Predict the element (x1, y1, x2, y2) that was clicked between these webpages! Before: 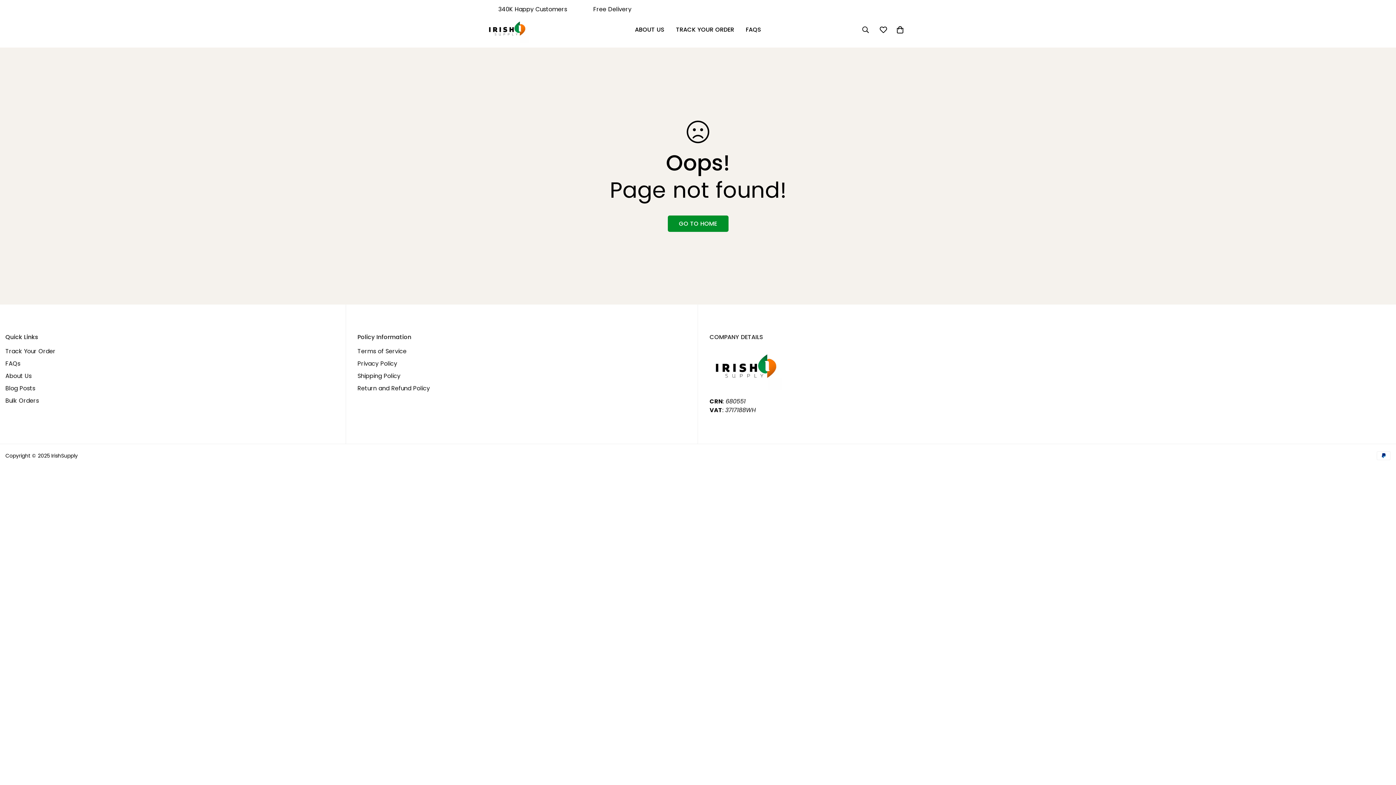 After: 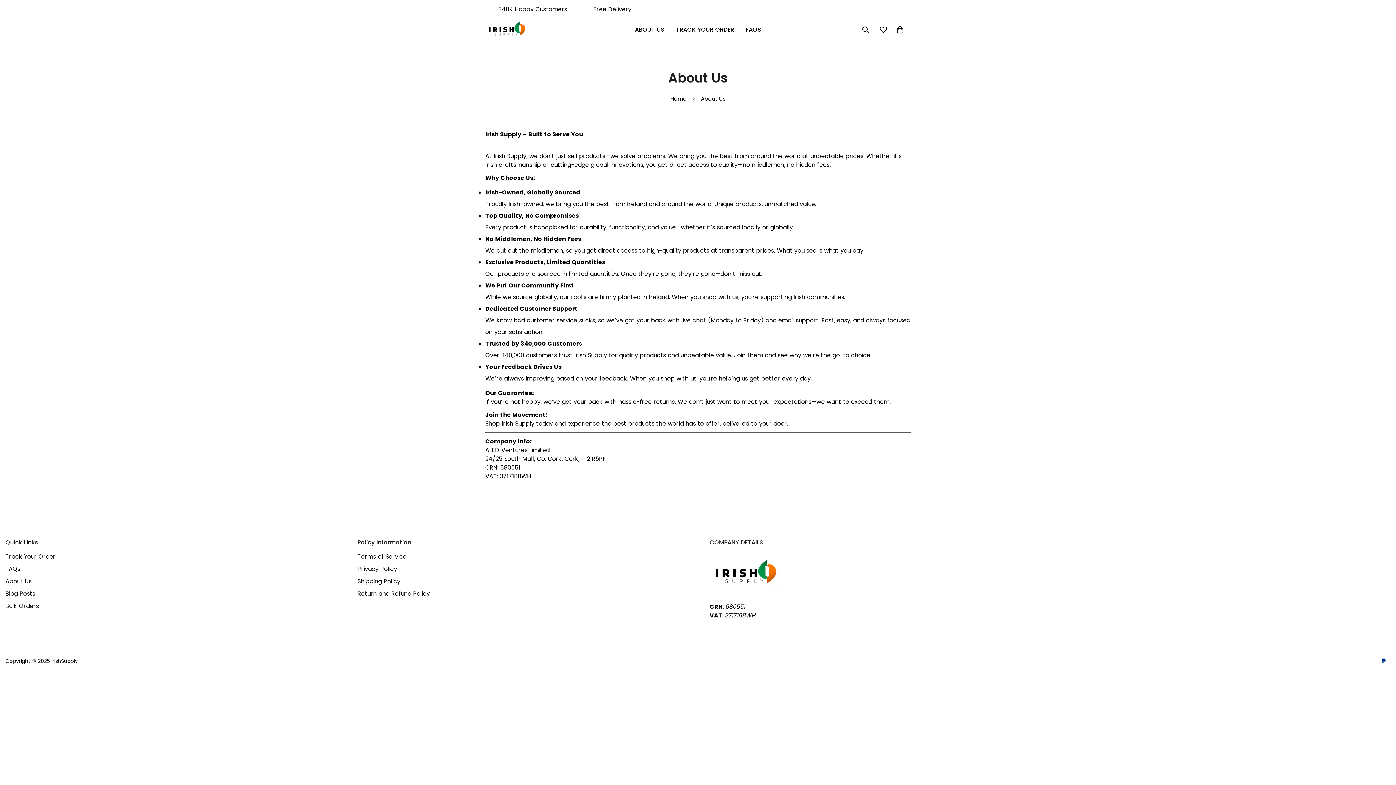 Action: bbox: (5, 371, 31, 380) label: About Us